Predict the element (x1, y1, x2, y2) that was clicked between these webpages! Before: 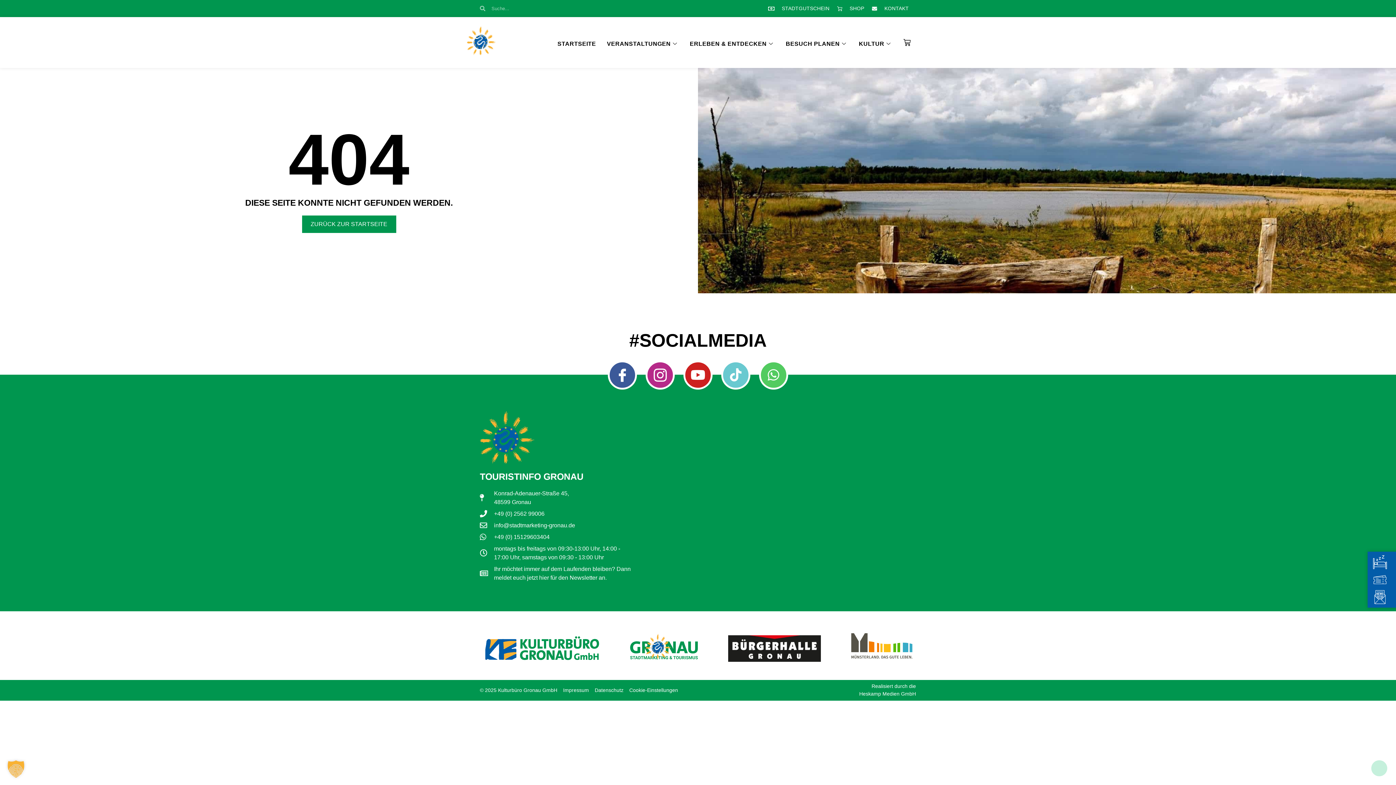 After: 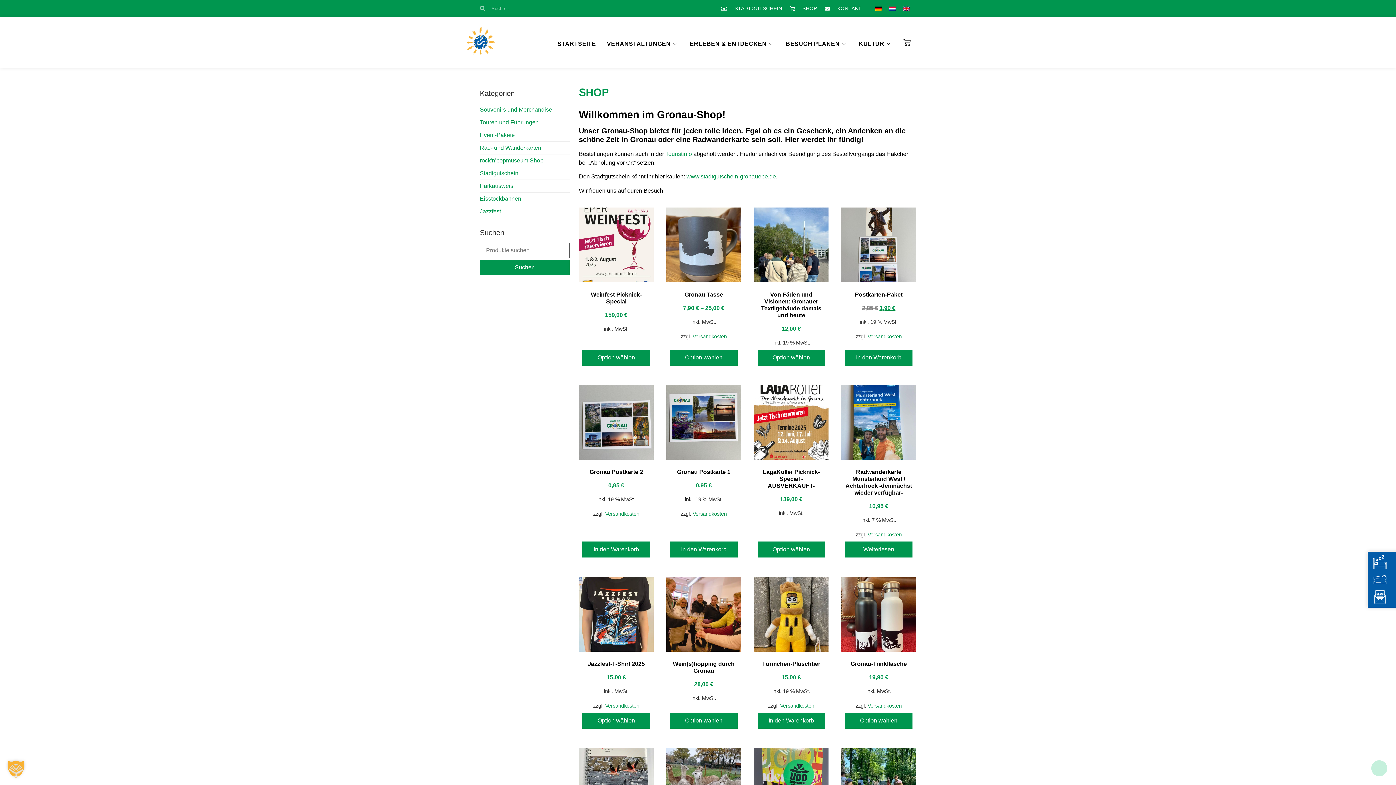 Action: label: SHOP bbox: (836, 4, 864, 12)